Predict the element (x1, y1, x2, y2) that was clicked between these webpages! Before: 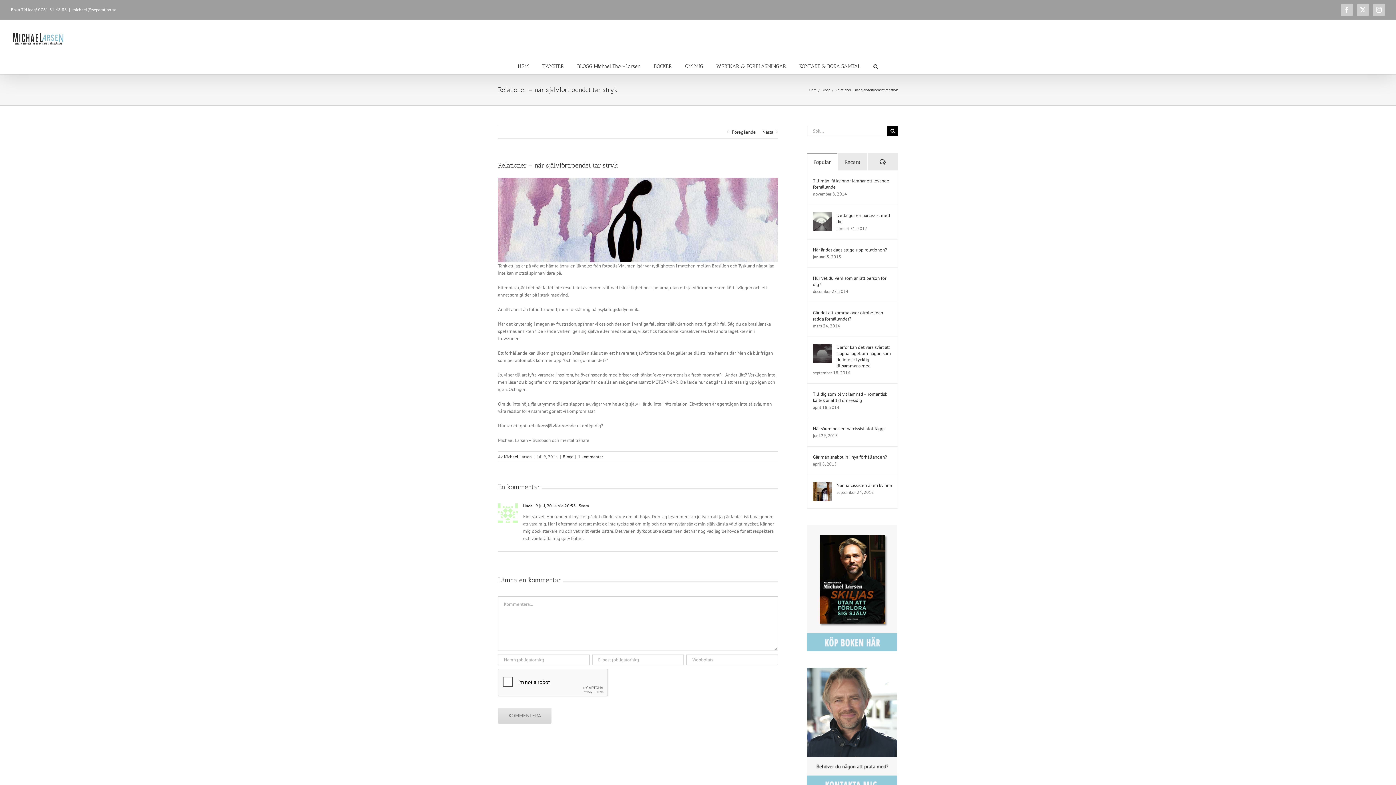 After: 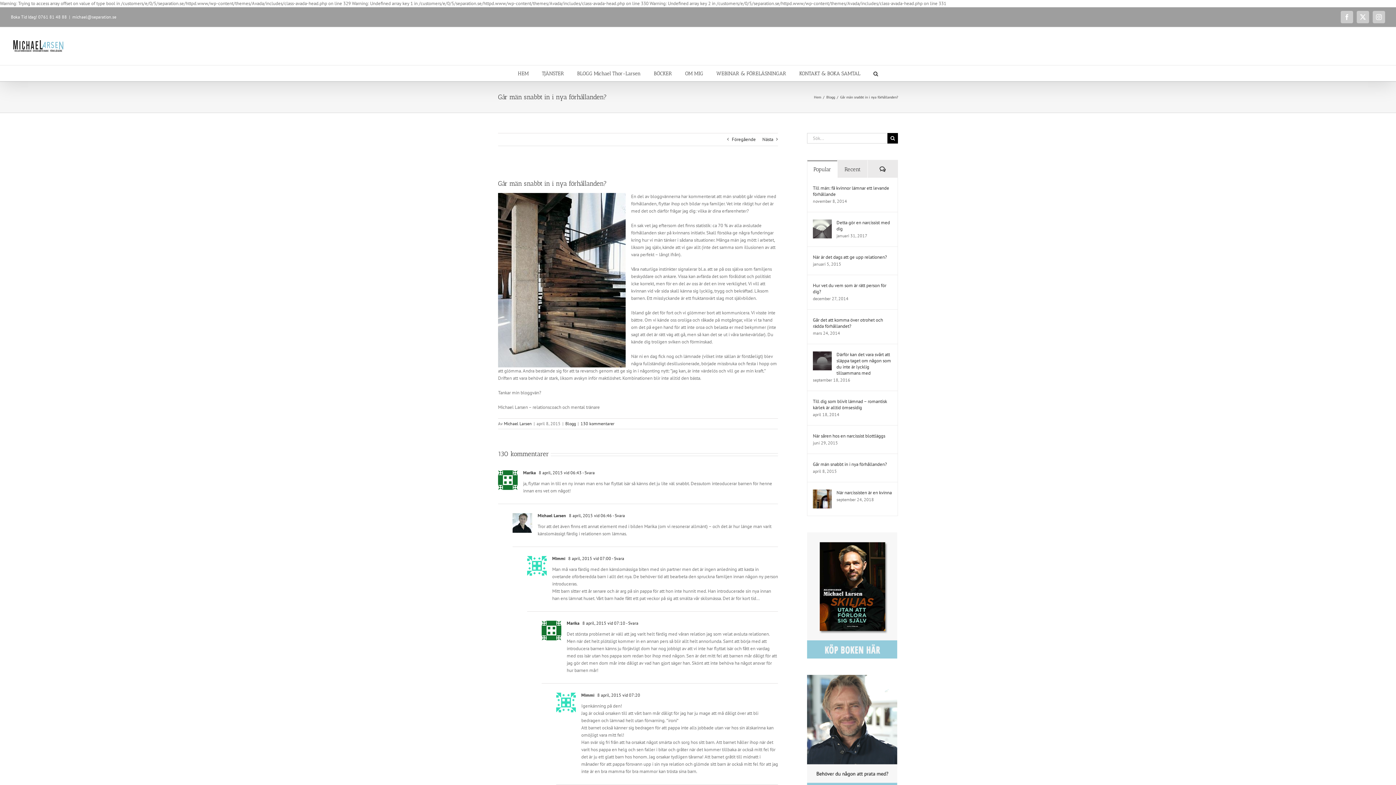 Action: label: Går män snabbt in i nya förhållanden? bbox: (813, 454, 892, 460)